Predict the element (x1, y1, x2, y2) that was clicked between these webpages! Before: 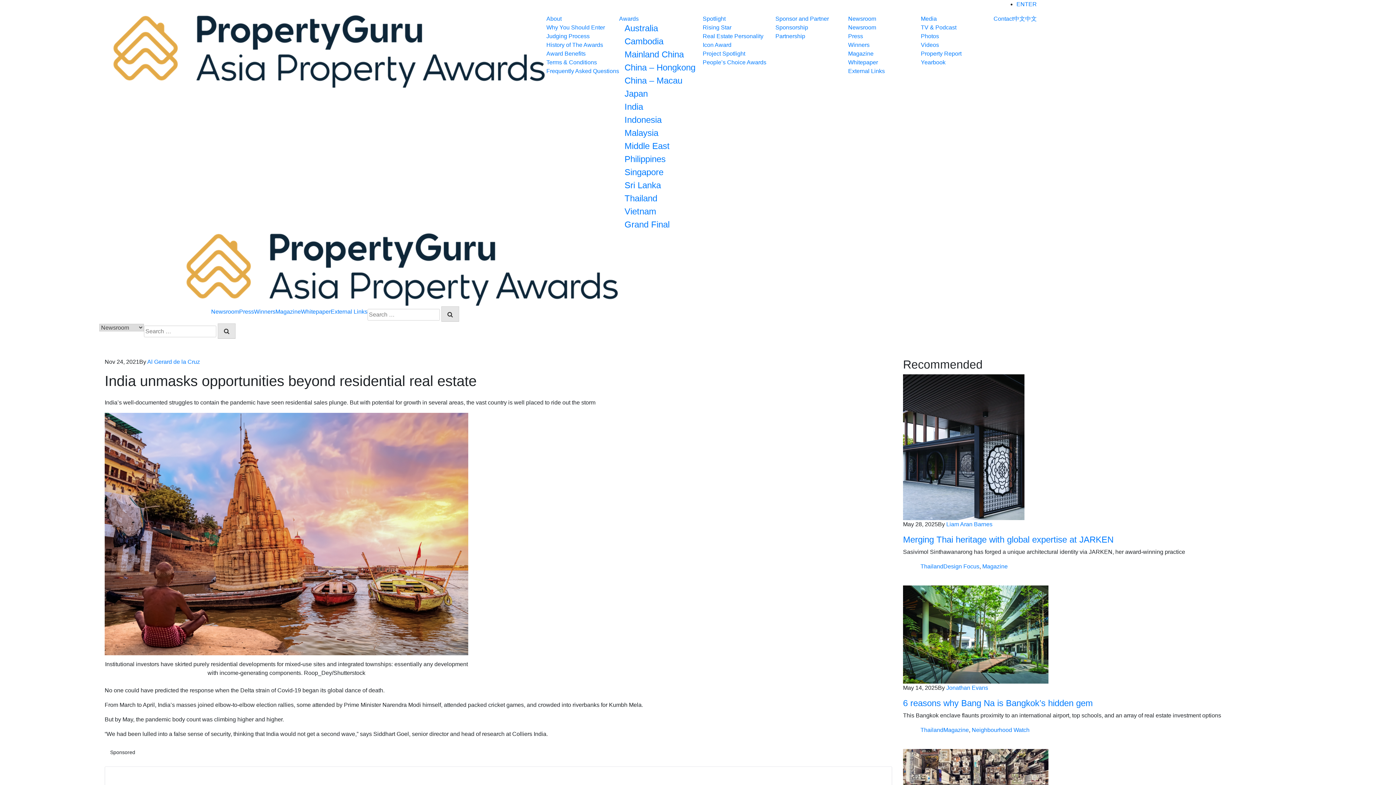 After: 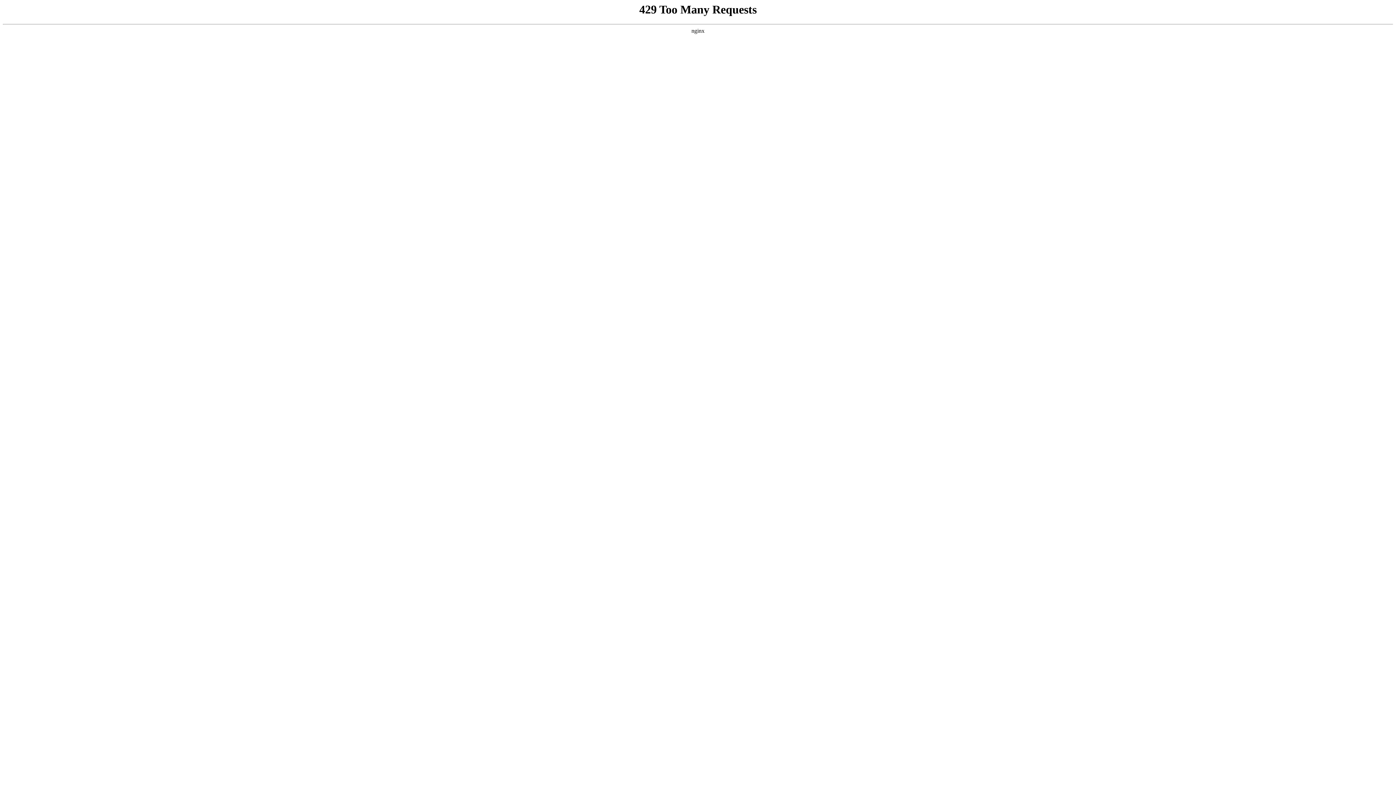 Action: bbox: (943, 562, 979, 576) label: Design Focus